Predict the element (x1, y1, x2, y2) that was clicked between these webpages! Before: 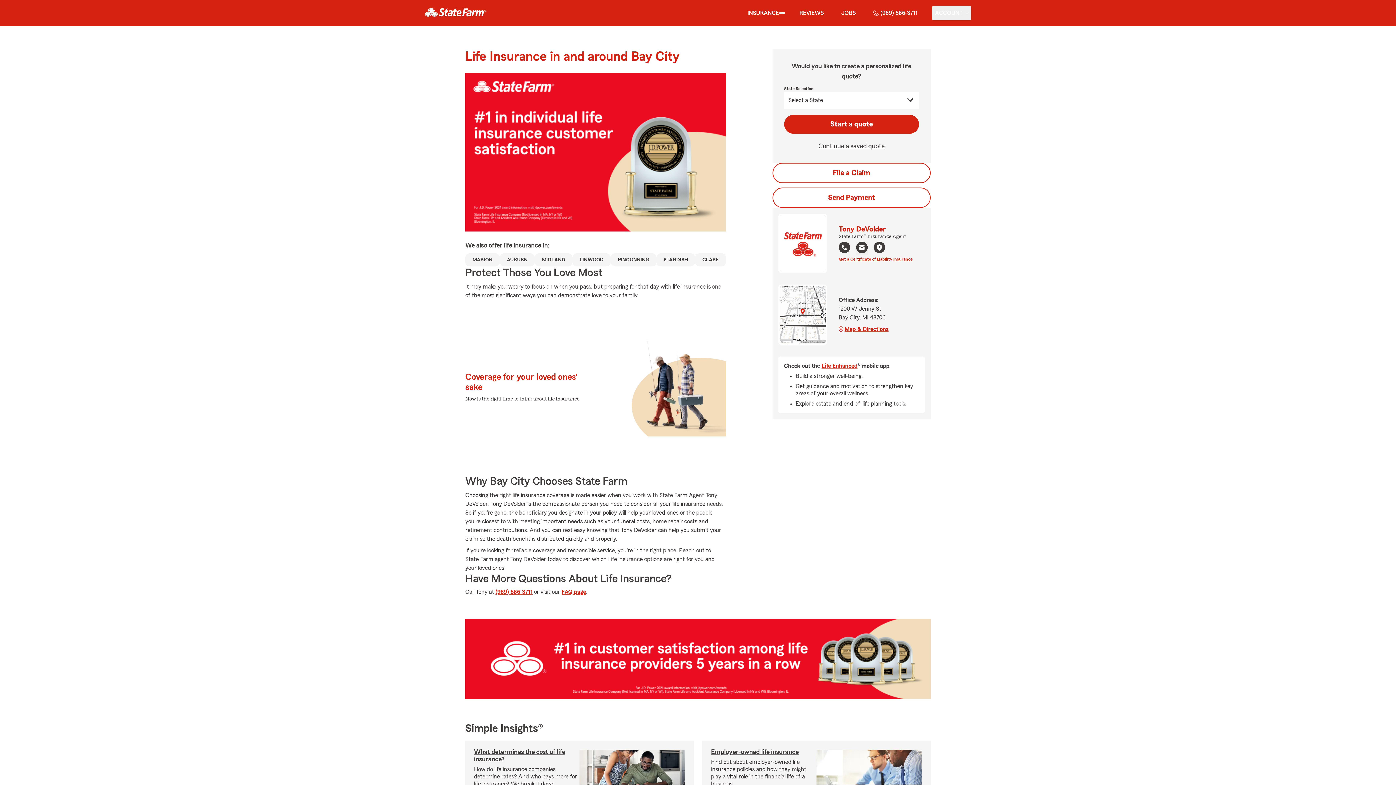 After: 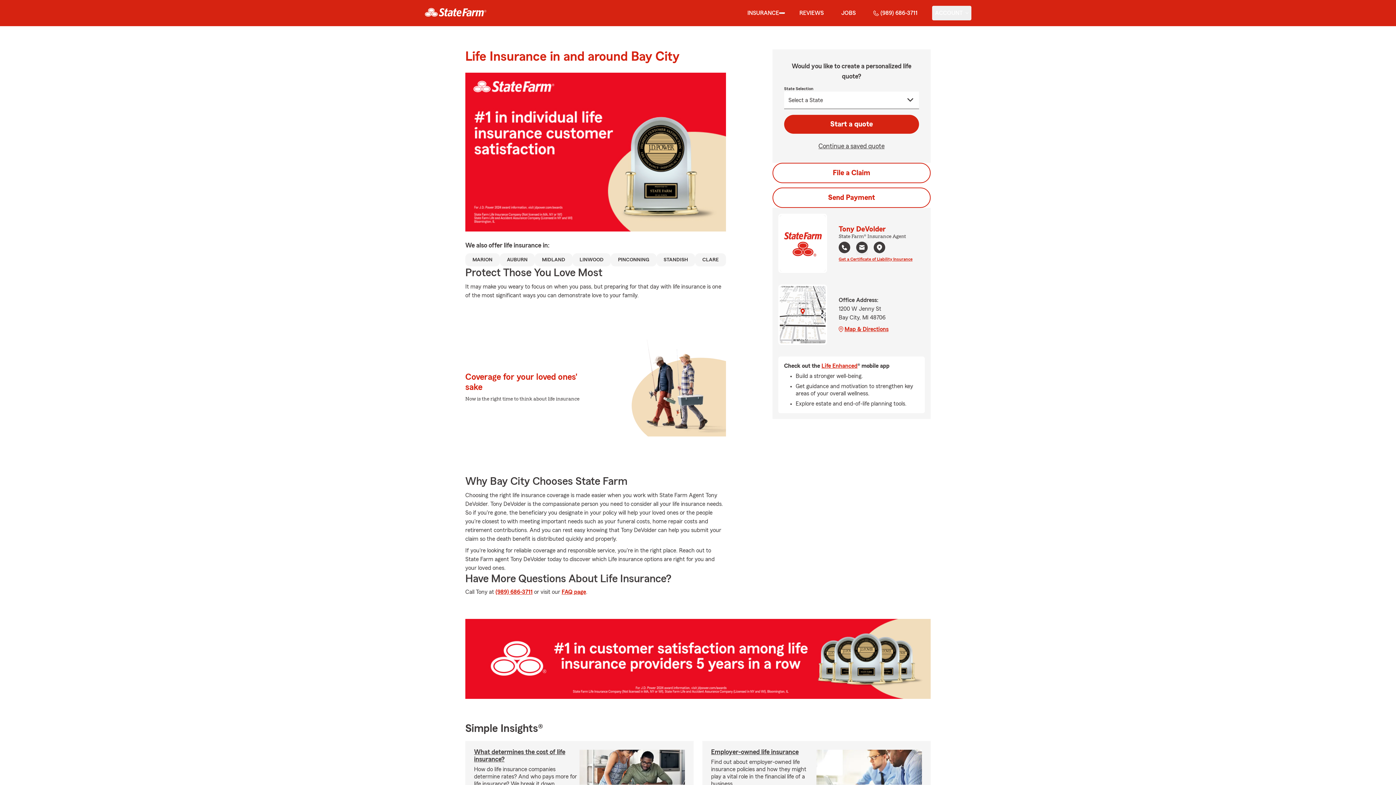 Action: label: Call 9896863711 bbox: (838, 241, 850, 255)